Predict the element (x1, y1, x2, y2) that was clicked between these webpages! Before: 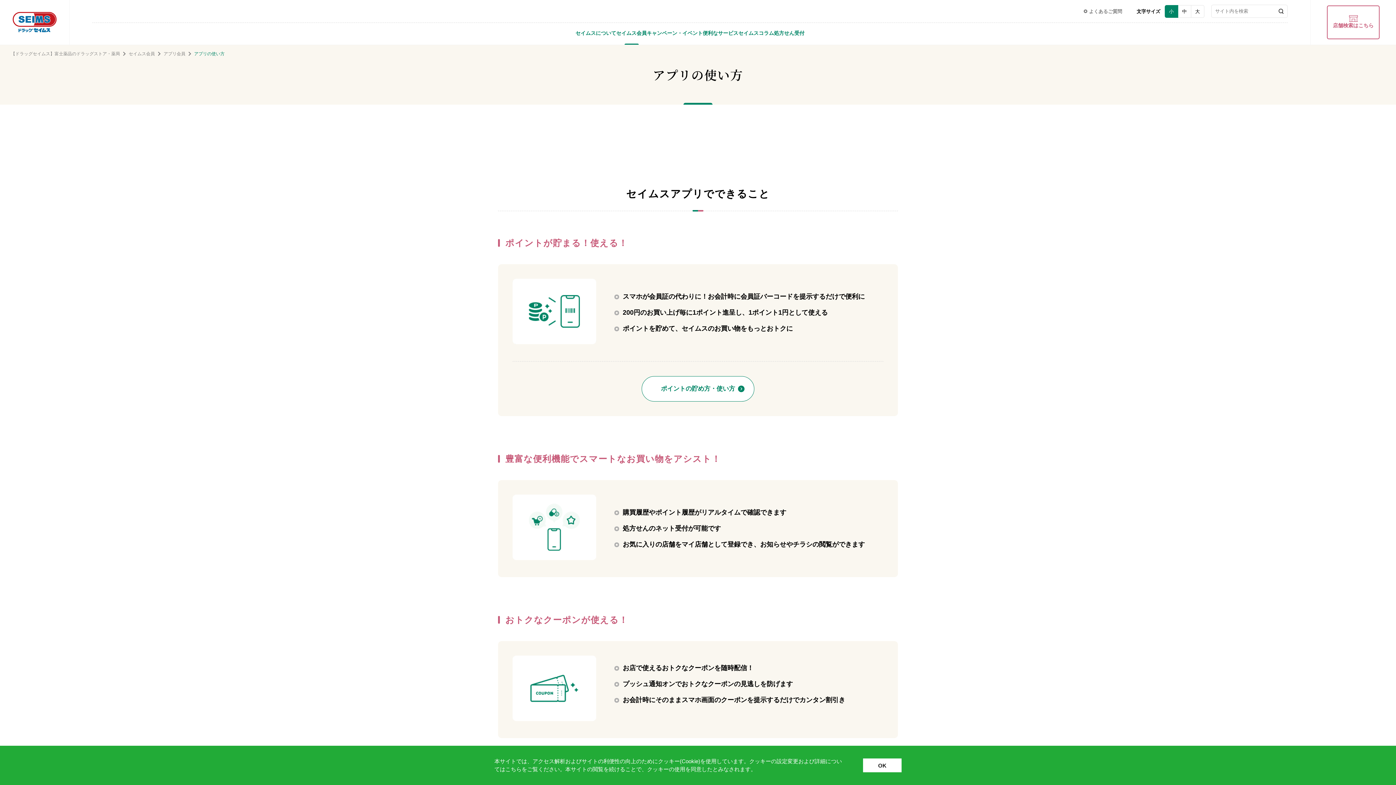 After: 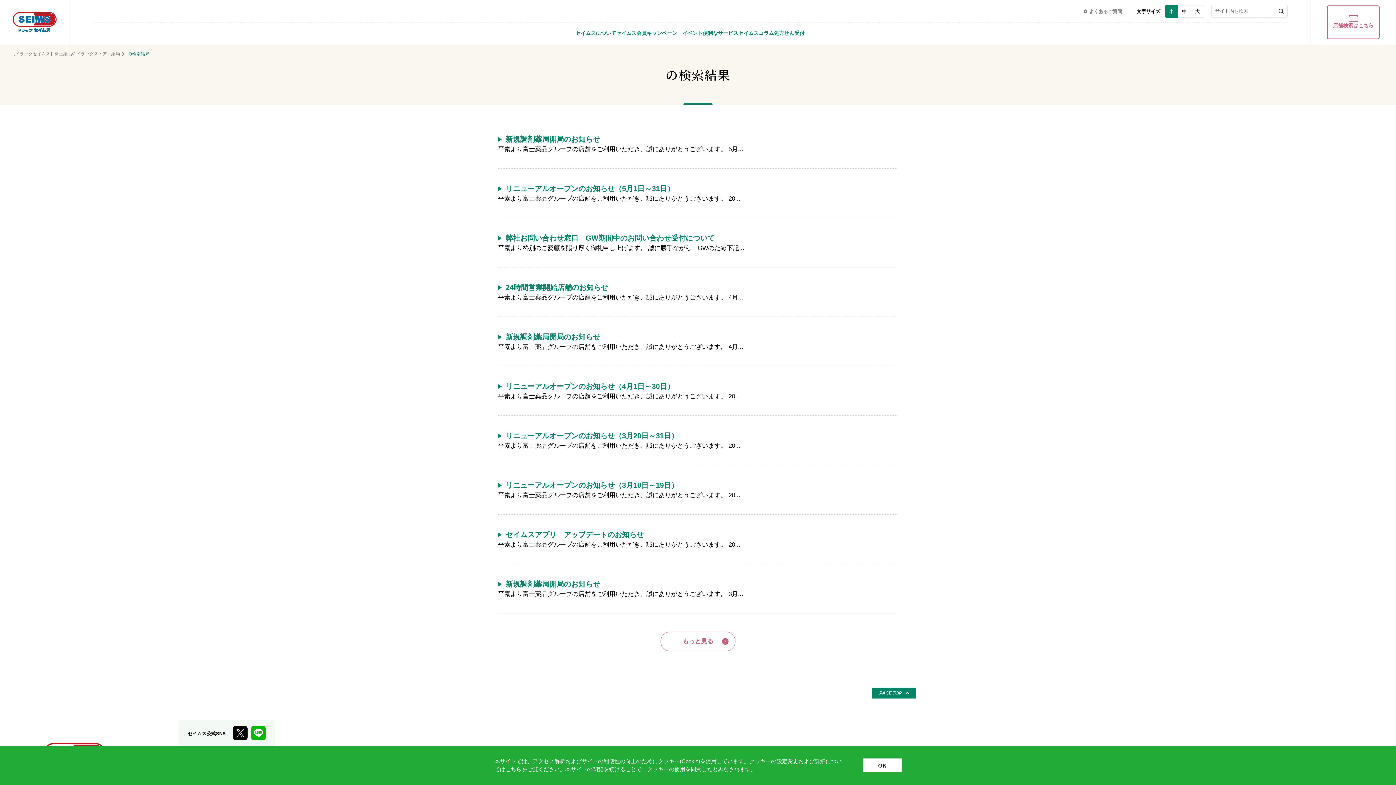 Action: bbox: (1275, 5, 1287, 17)